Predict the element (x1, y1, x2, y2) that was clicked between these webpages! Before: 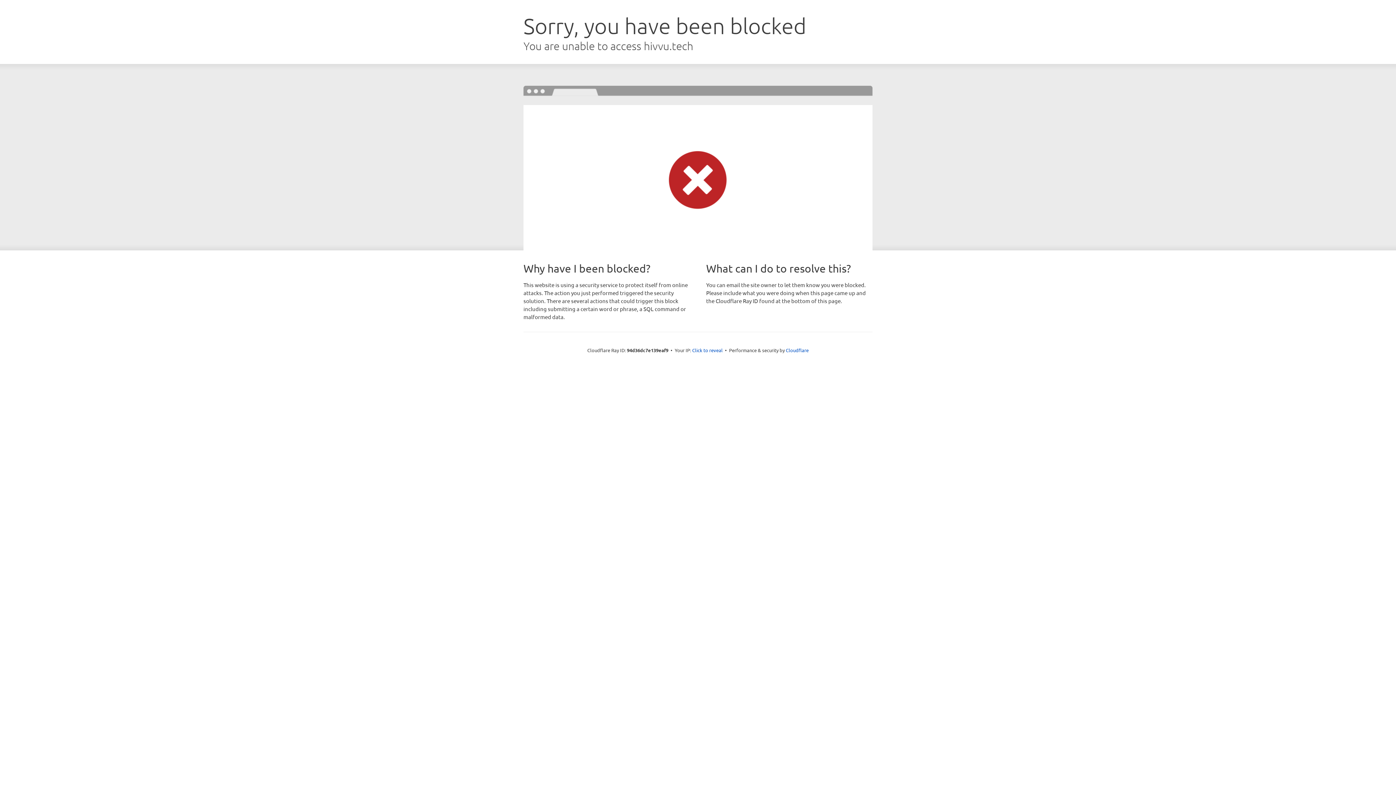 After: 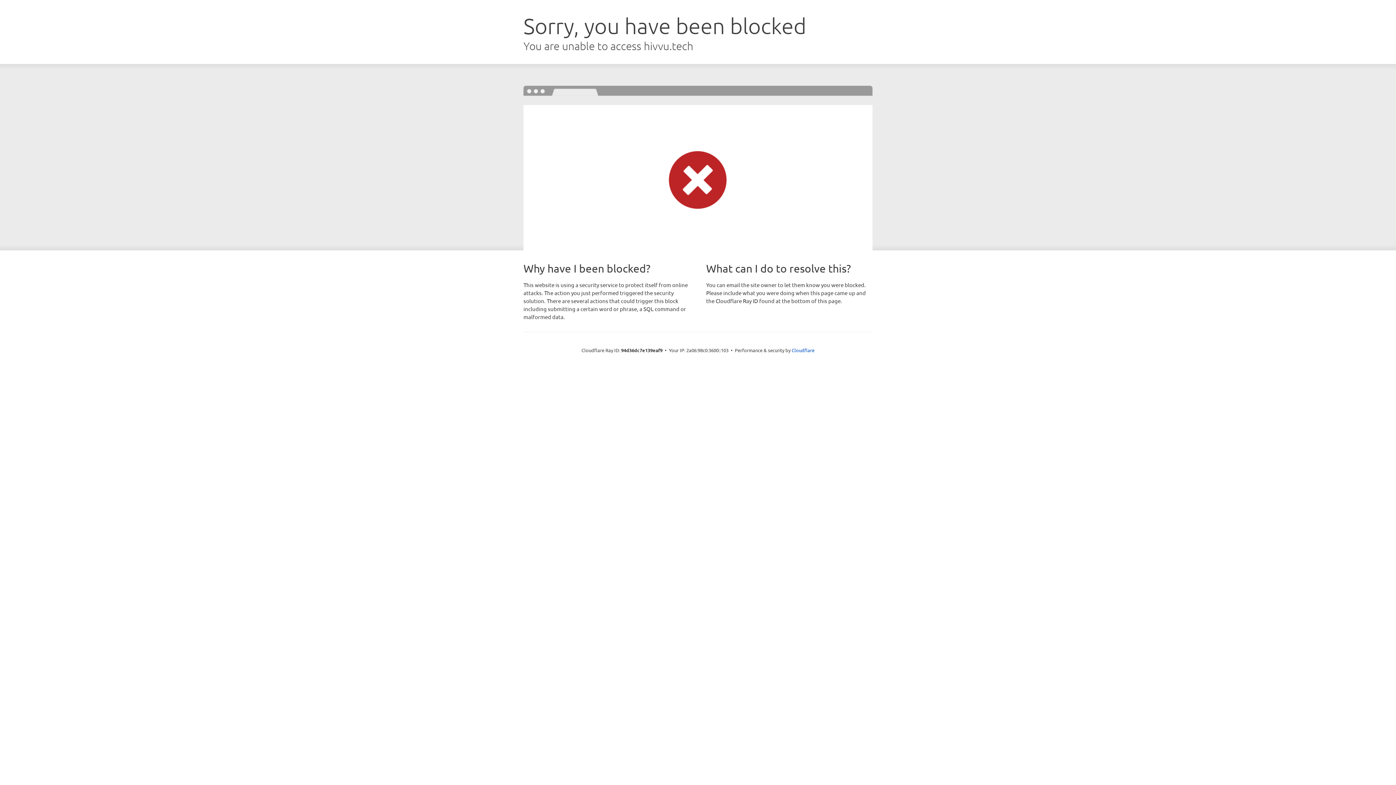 Action: bbox: (692, 346, 722, 353) label: Click to reveal